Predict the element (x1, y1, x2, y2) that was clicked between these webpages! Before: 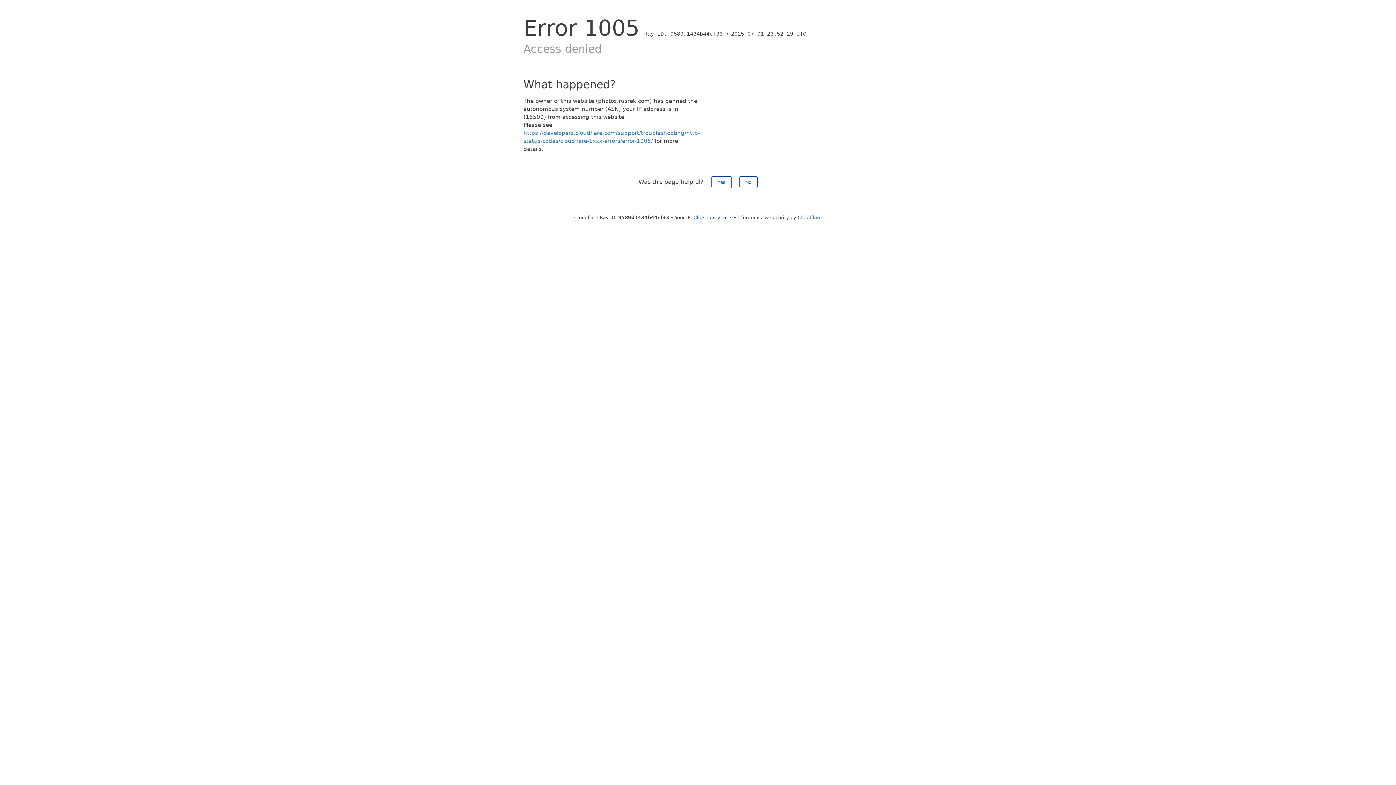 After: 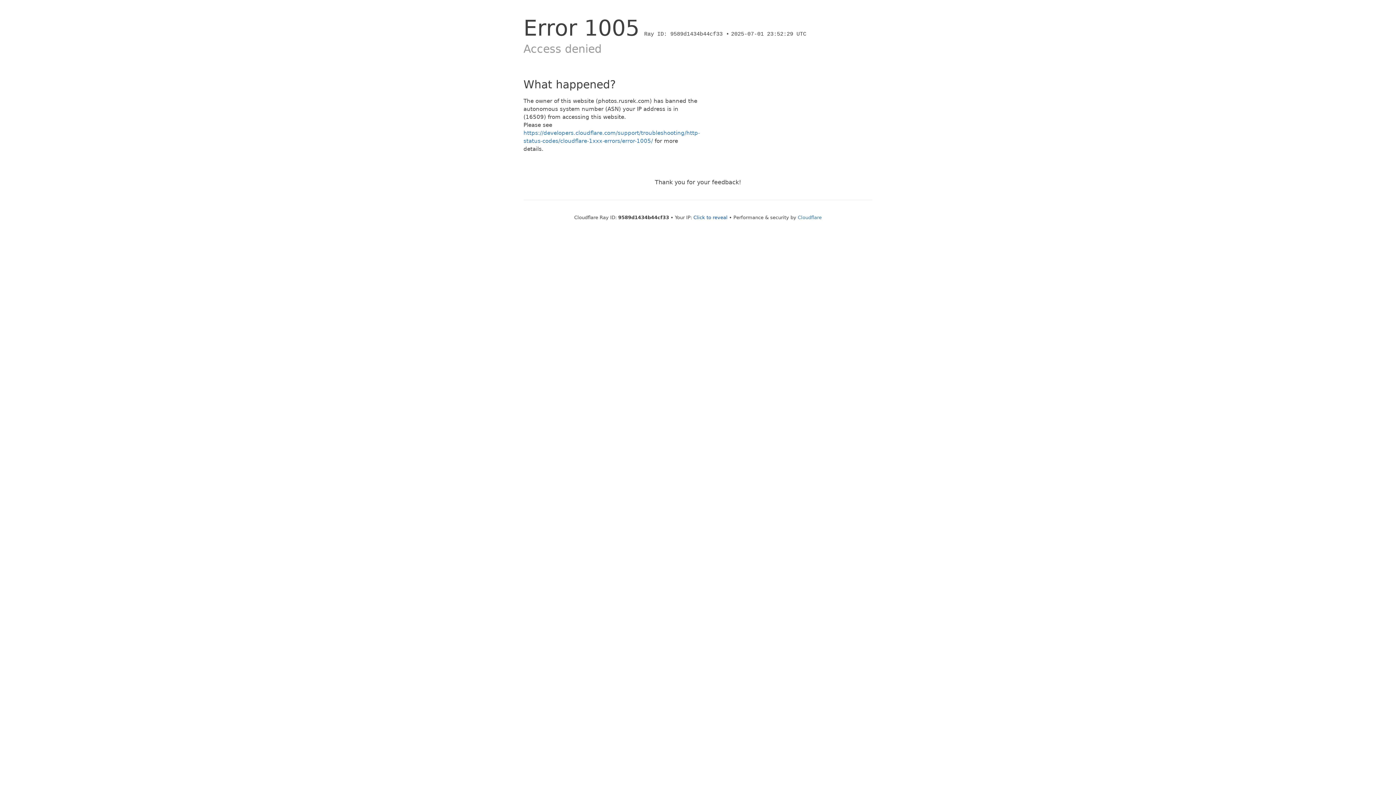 Action: label: Yes bbox: (711, 176, 731, 188)